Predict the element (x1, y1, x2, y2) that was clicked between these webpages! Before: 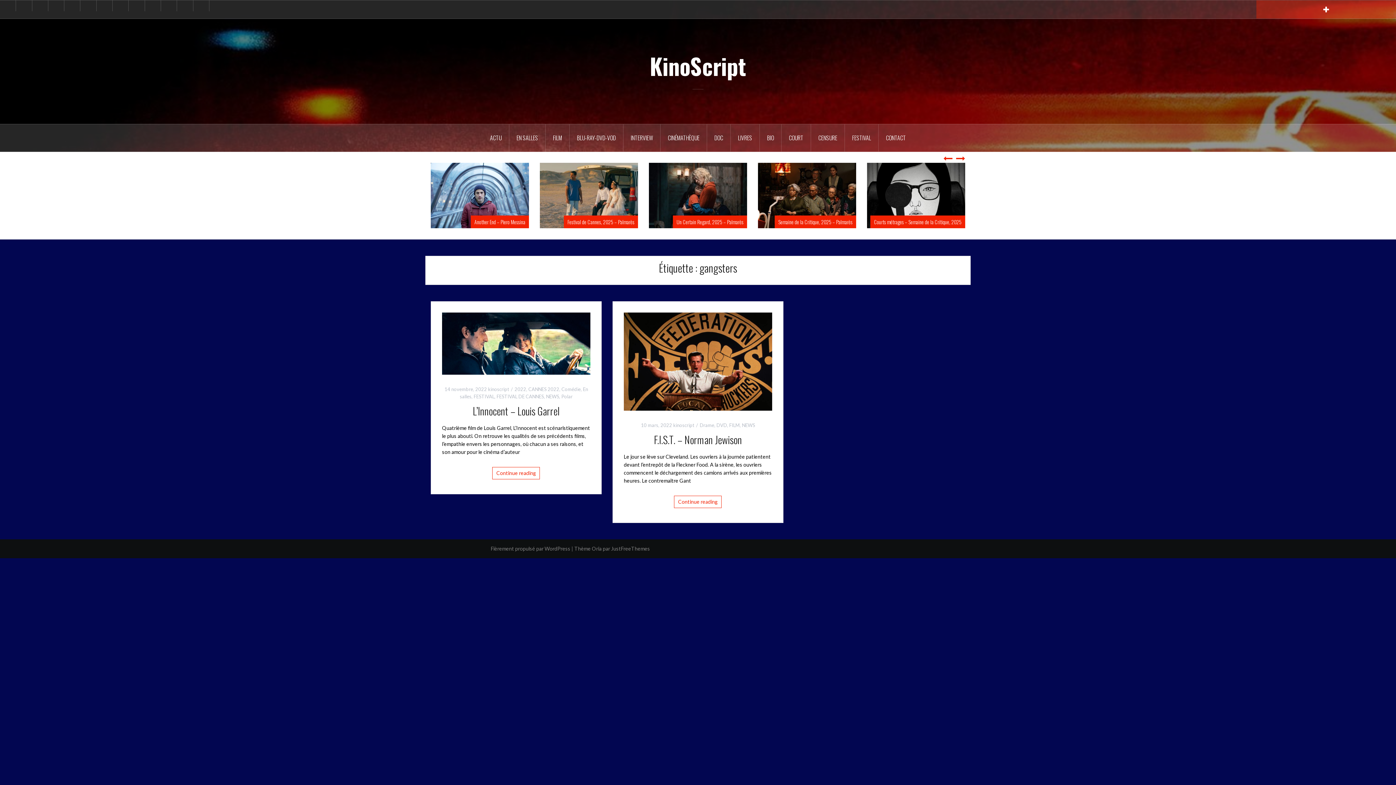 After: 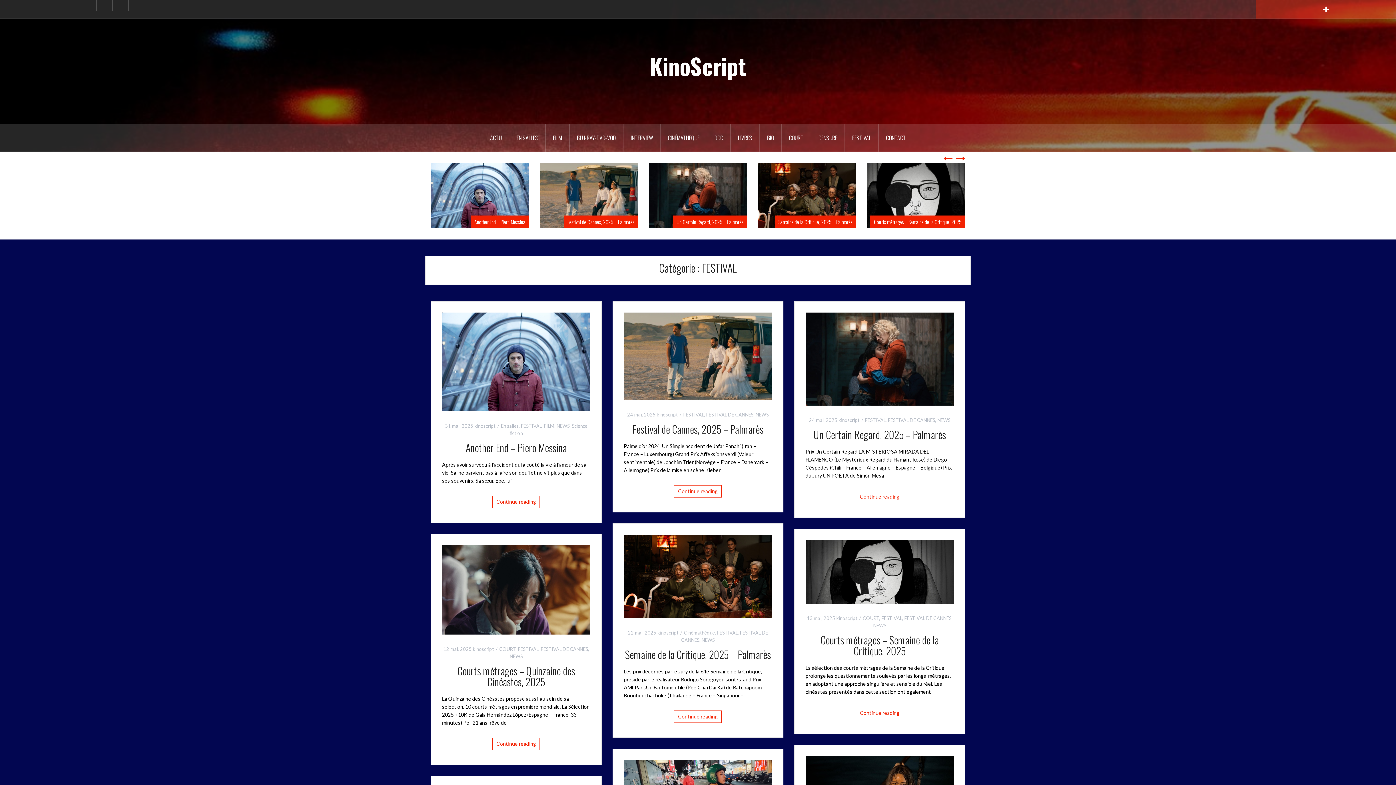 Action: bbox: (473, 393, 494, 399) label: FESTIVAL